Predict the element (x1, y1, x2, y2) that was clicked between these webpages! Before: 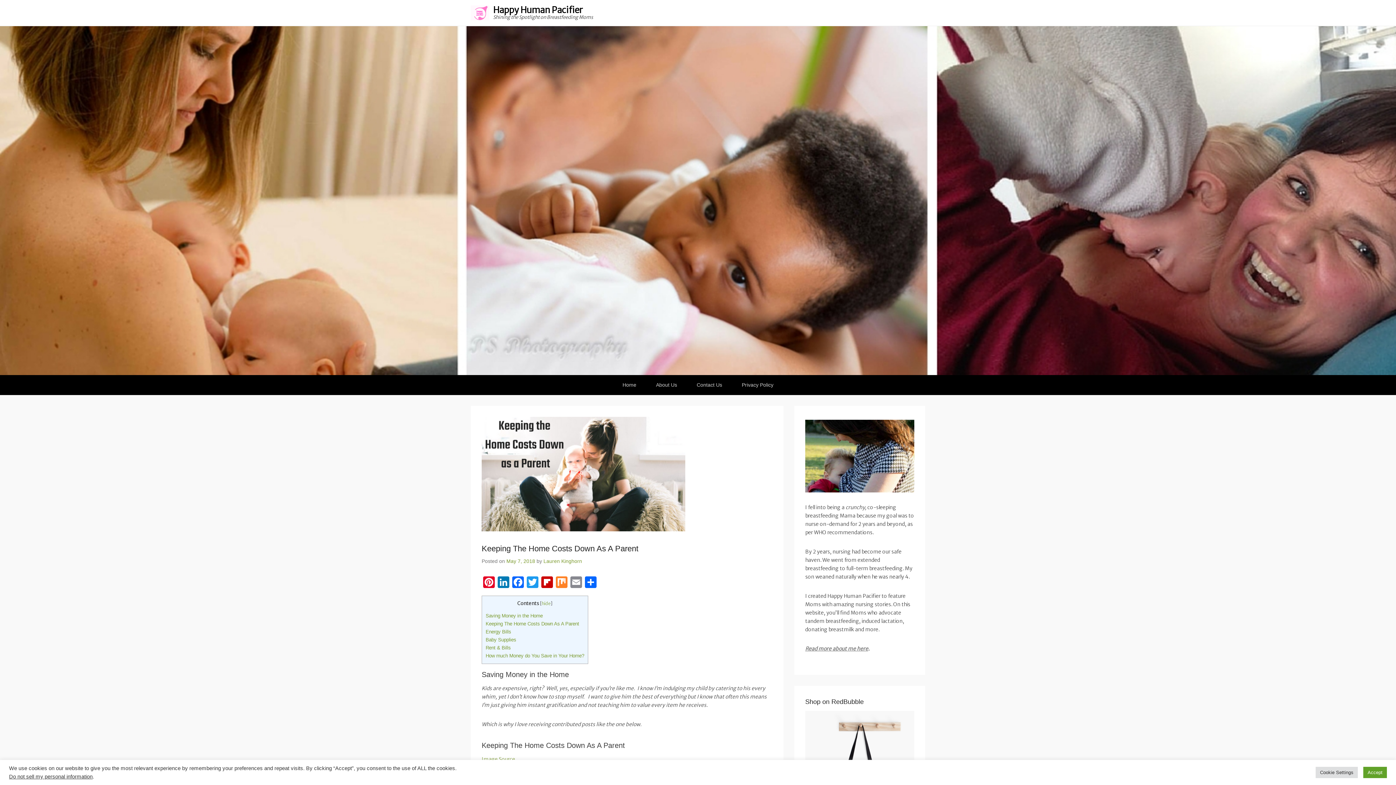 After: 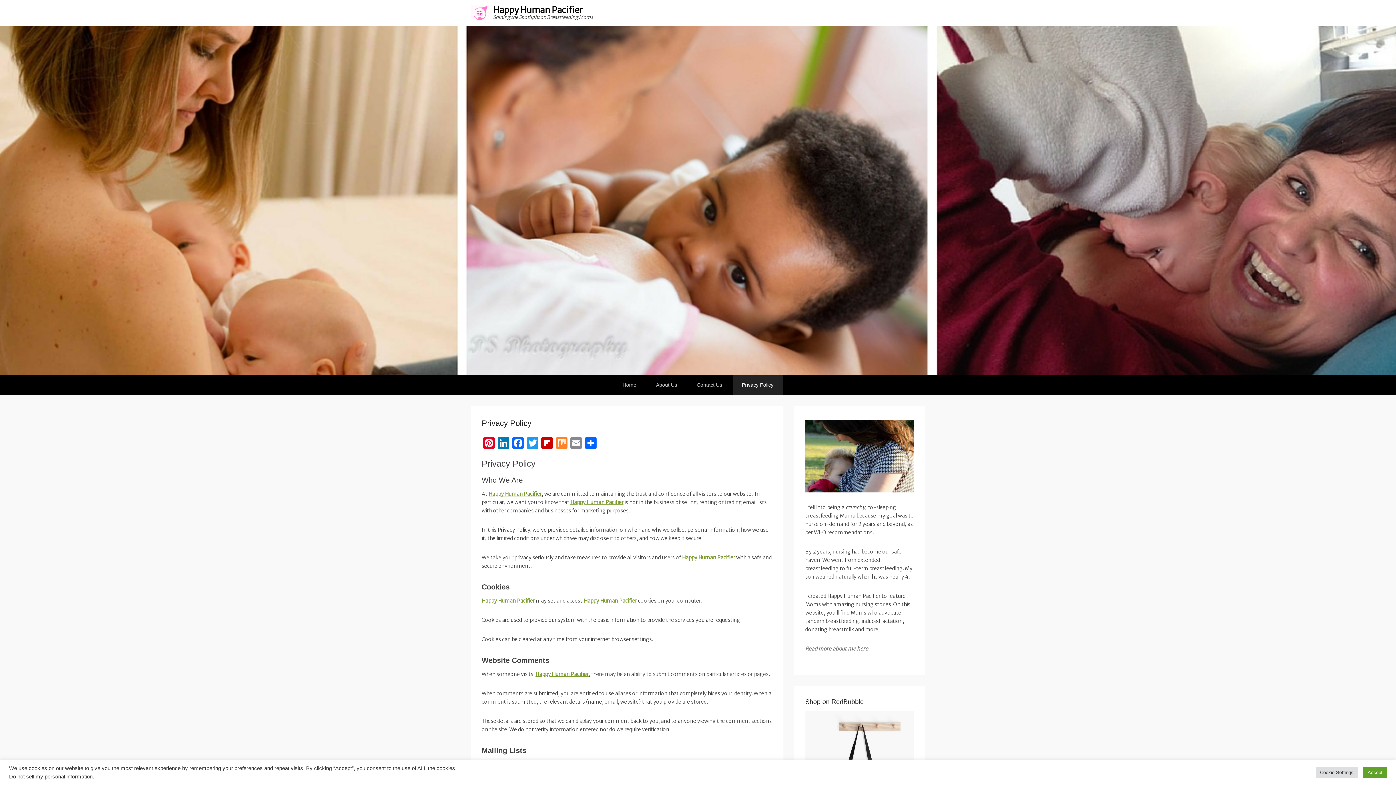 Action: label: Privacy Policy bbox: (732, 375, 782, 395)